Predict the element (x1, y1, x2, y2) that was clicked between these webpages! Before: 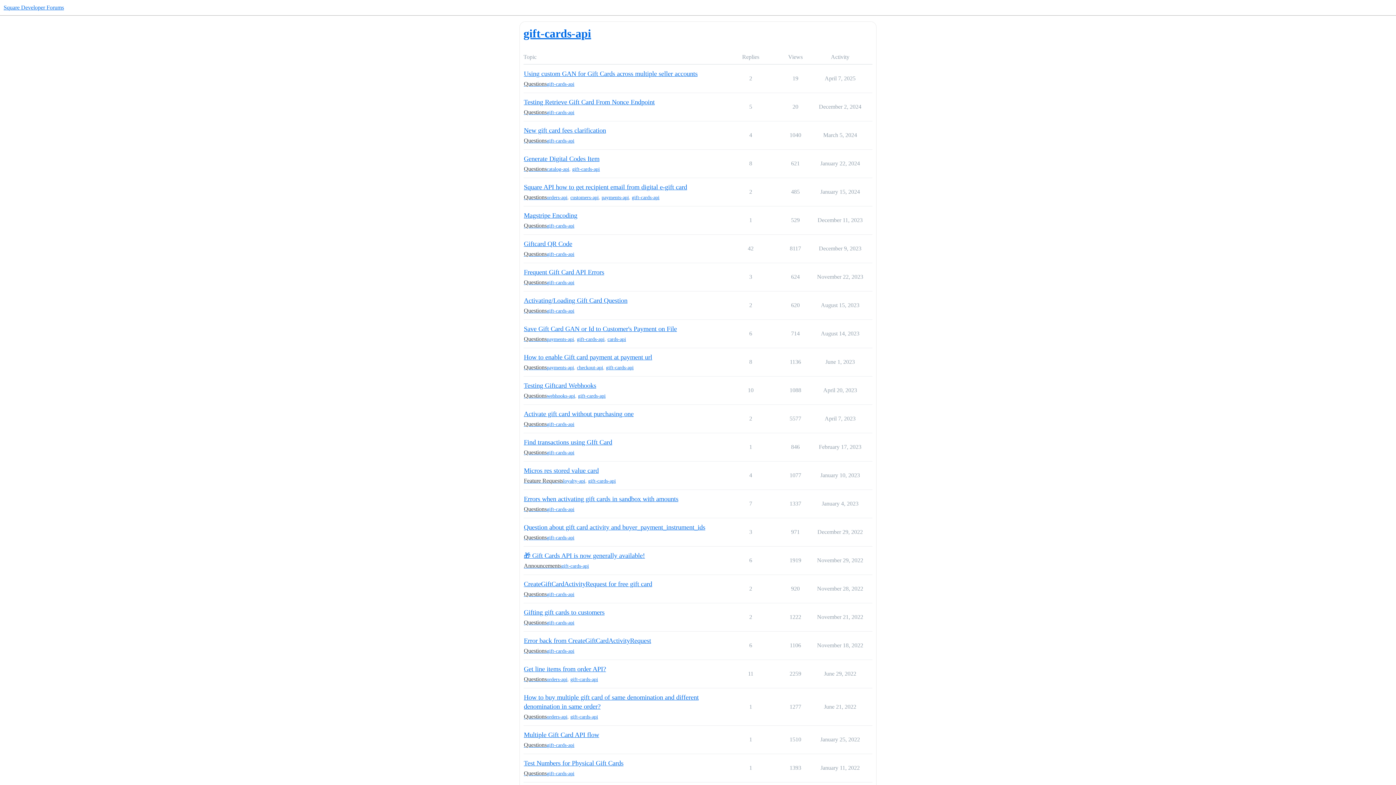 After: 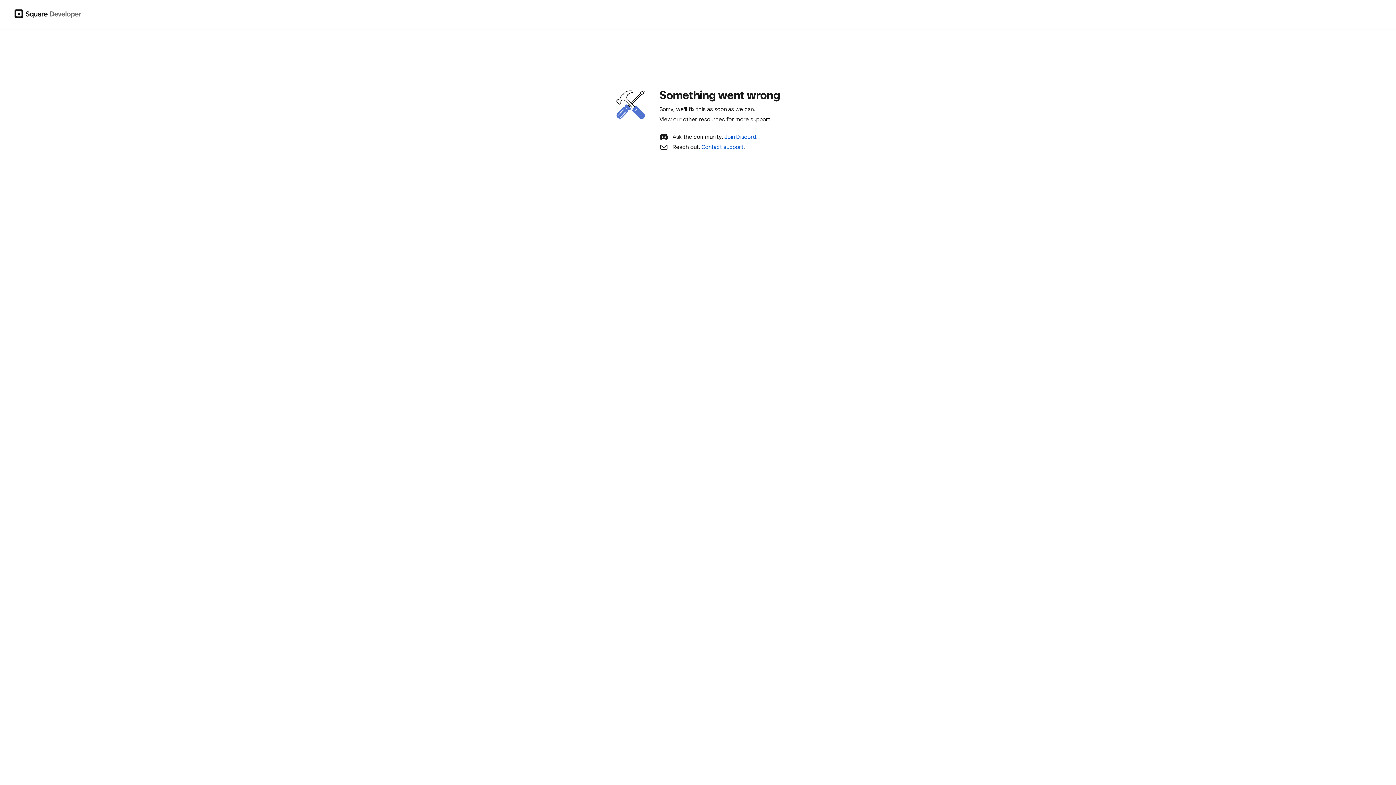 Action: label: Questions bbox: (524, 618, 546, 626)